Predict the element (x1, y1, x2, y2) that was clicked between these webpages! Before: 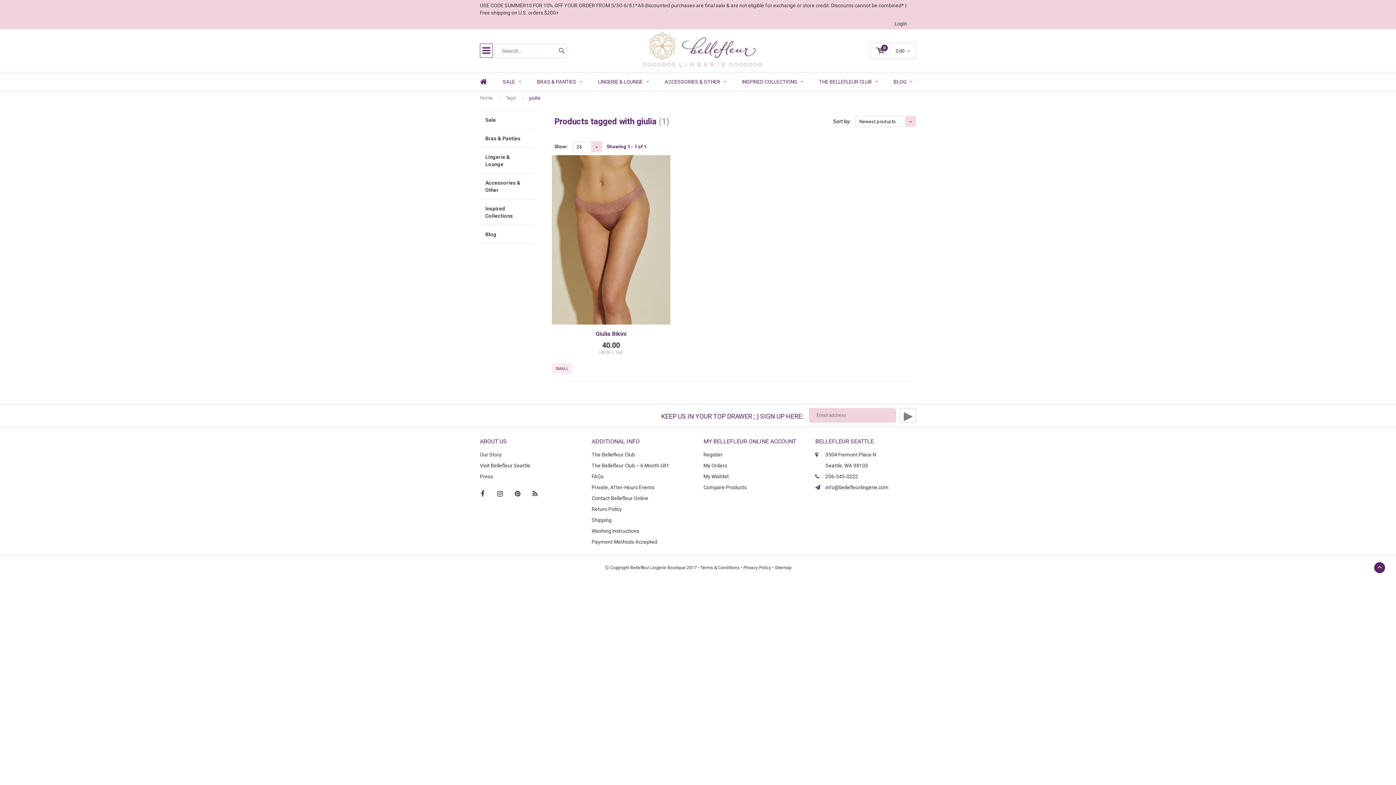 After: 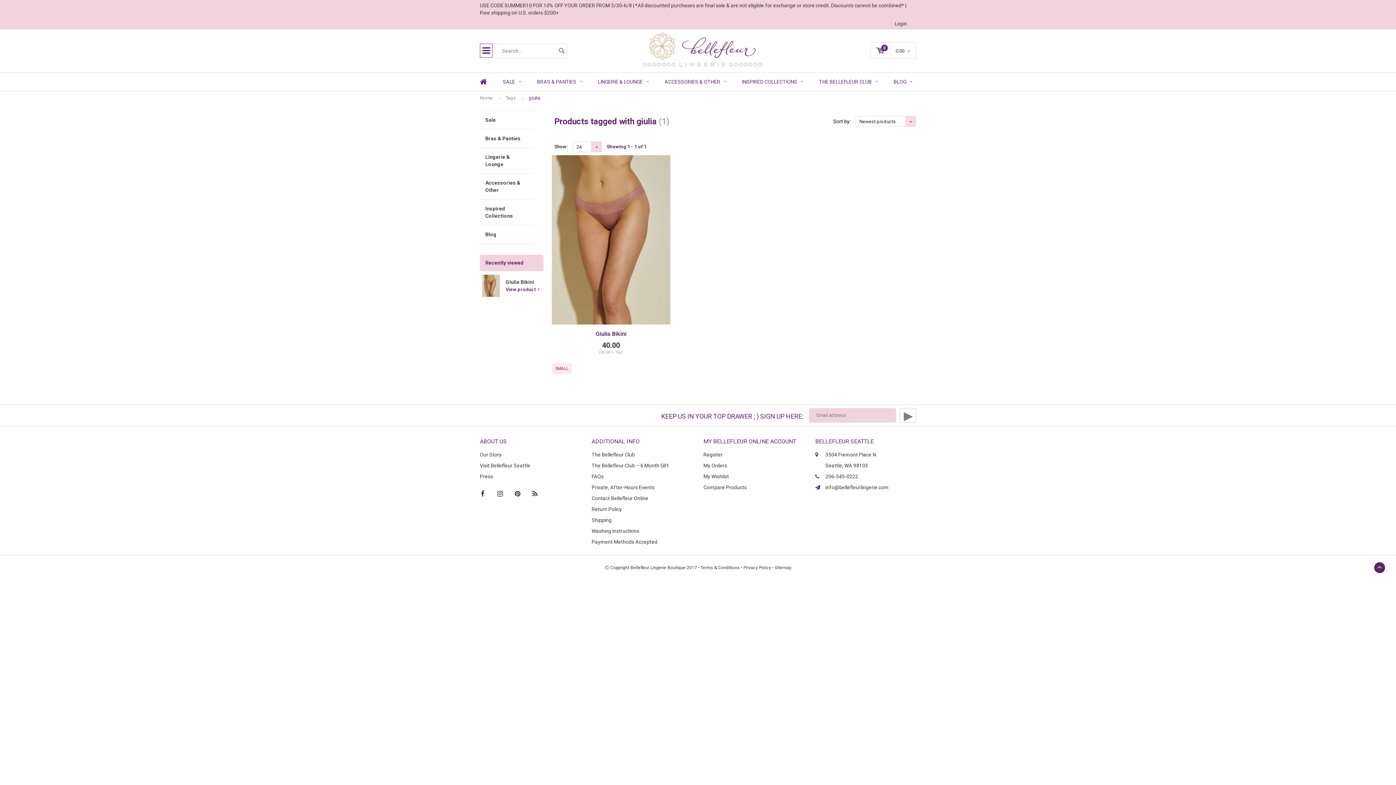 Action: label: giulia bbox: (529, 95, 540, 101)